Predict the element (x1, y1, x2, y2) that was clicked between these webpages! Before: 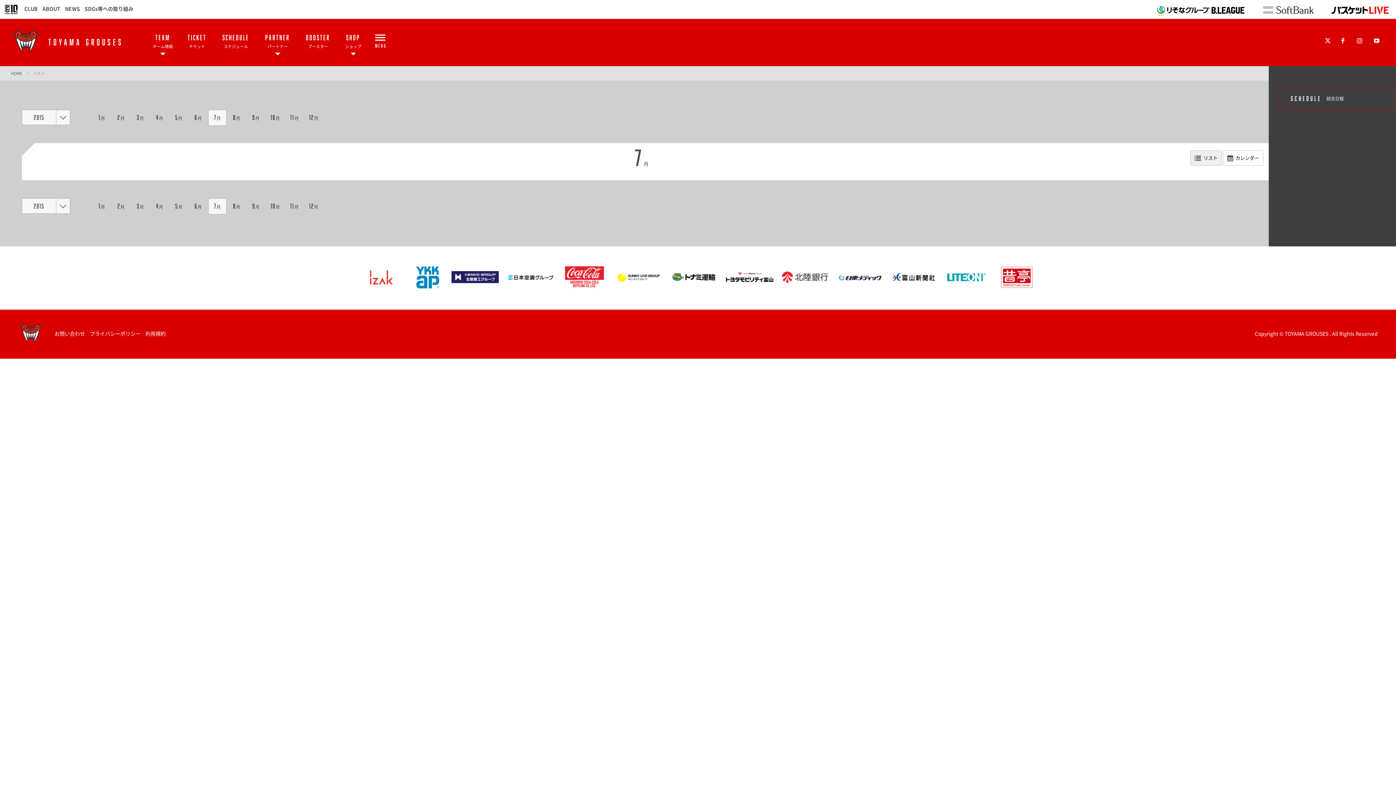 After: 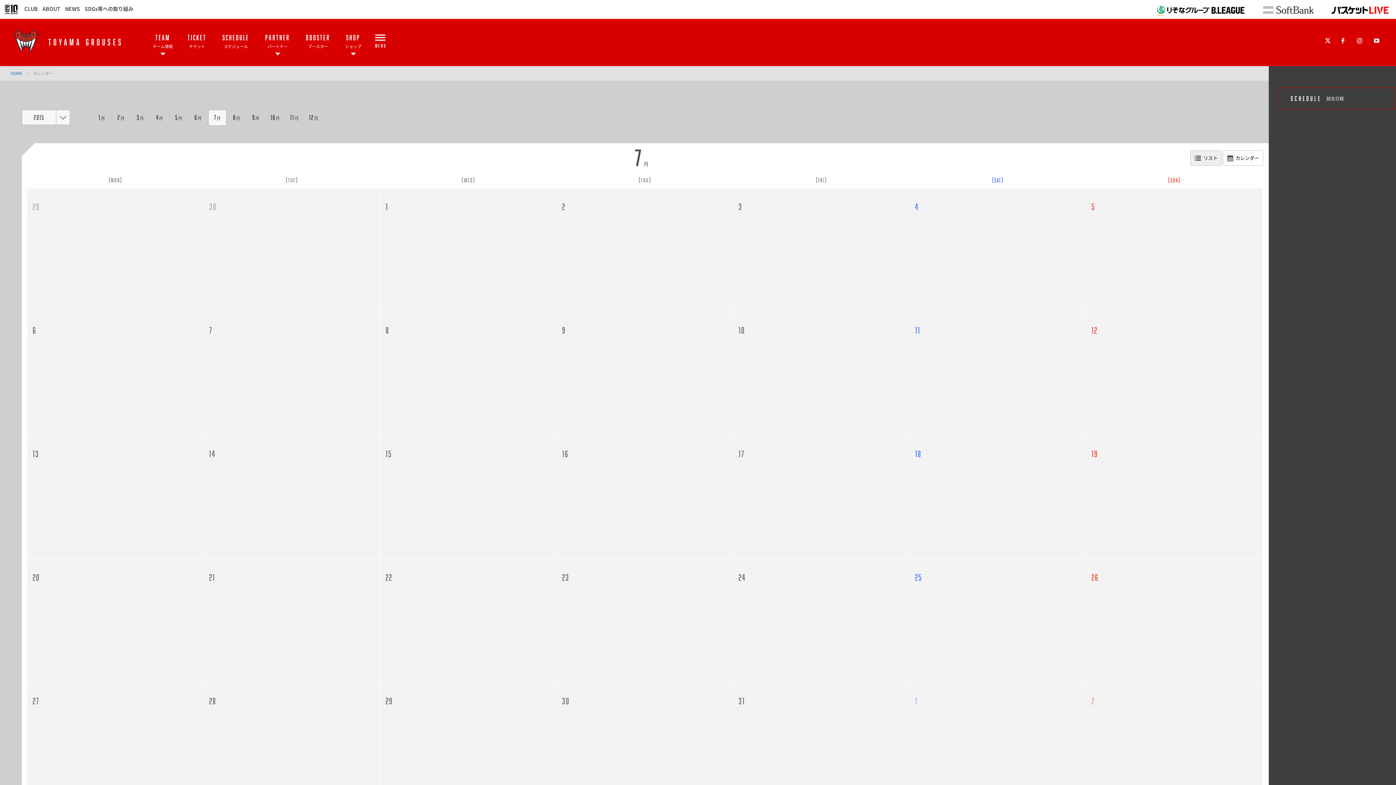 Action: label: カレンダー bbox: (1223, 150, 1263, 165)